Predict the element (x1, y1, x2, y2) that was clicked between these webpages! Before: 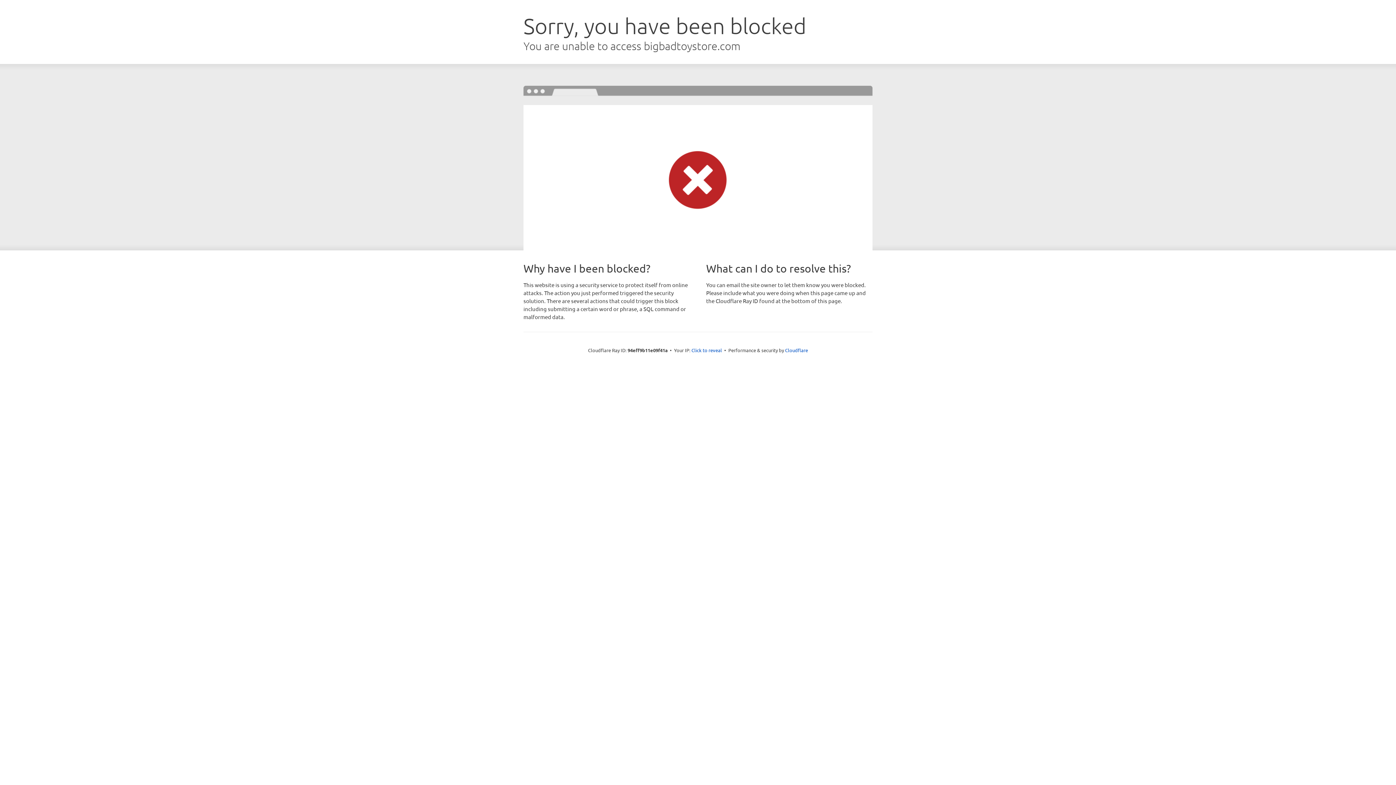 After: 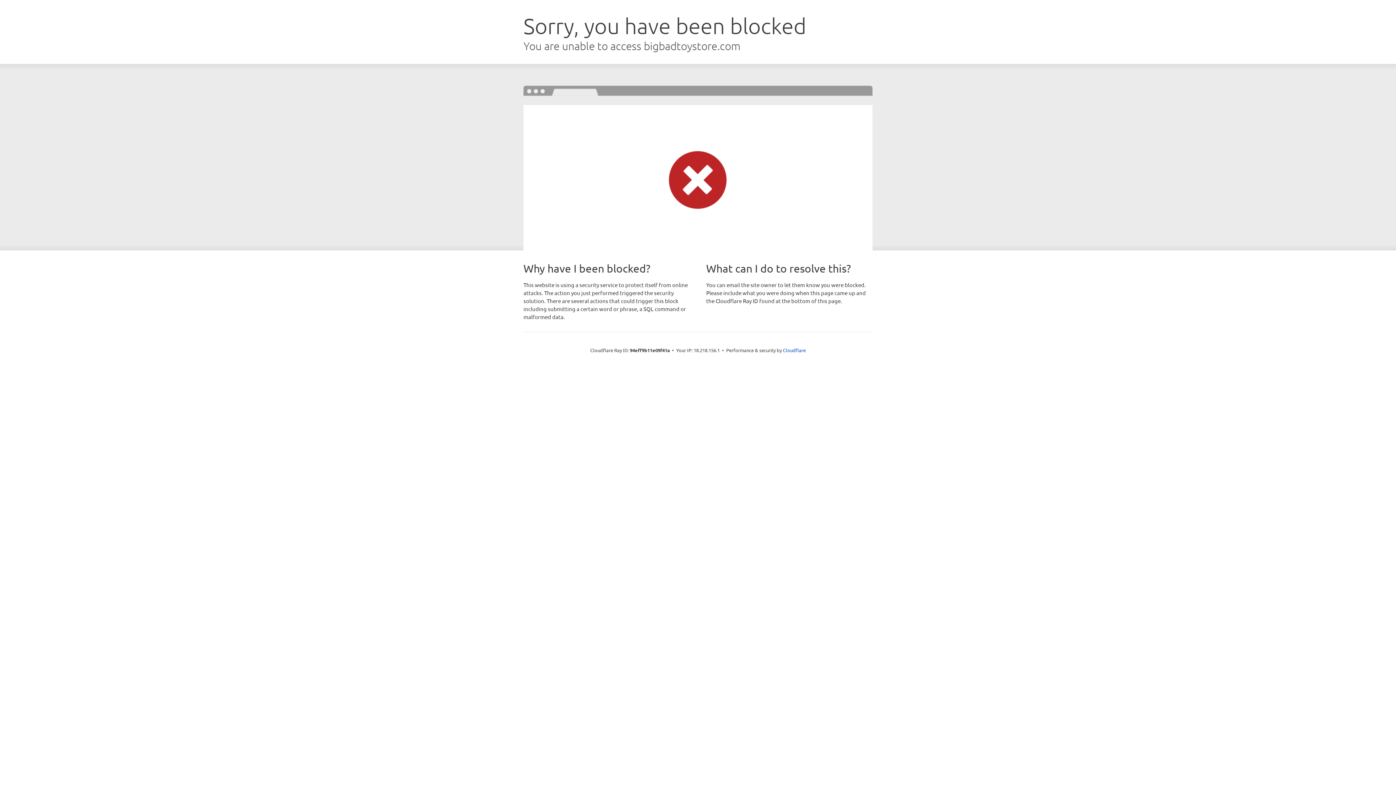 Action: label: Click to reveal bbox: (691, 346, 722, 353)